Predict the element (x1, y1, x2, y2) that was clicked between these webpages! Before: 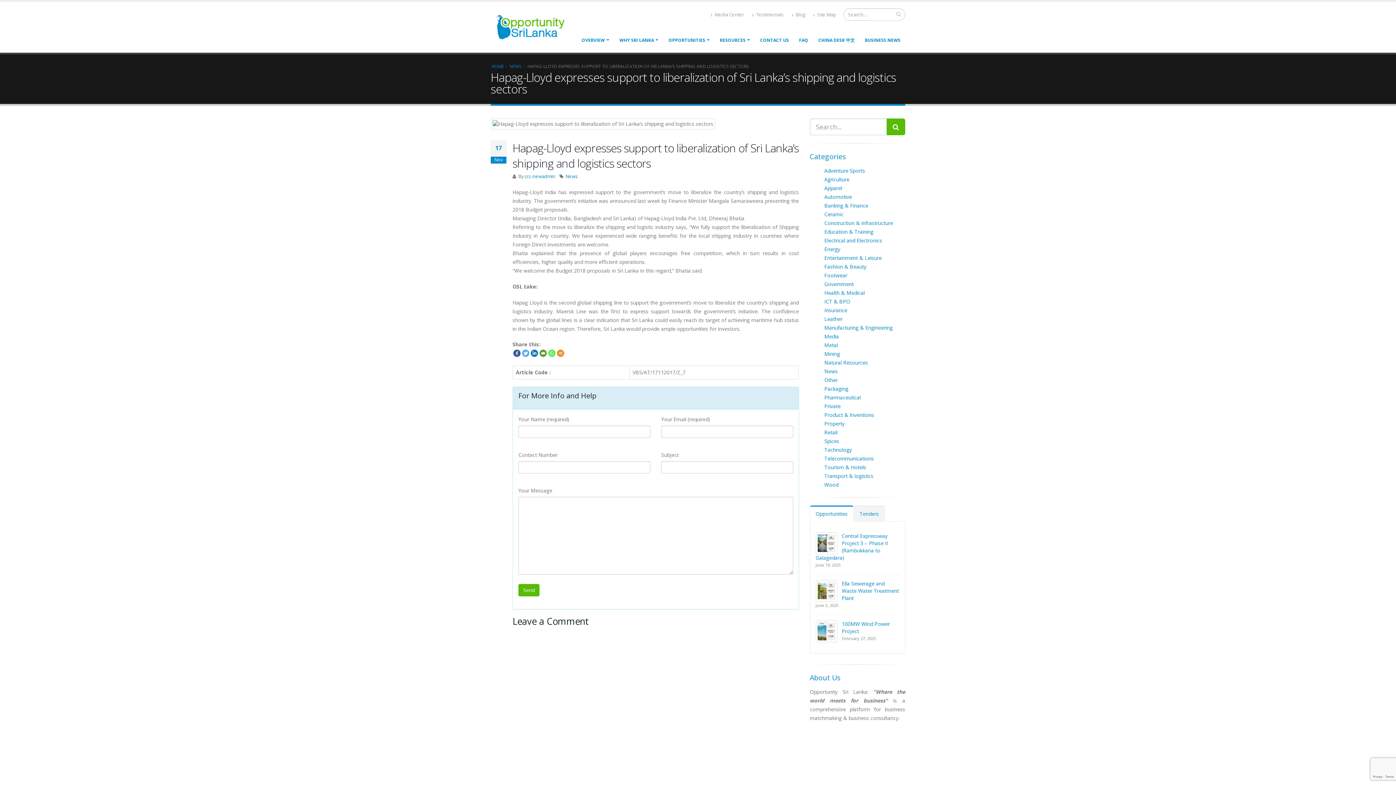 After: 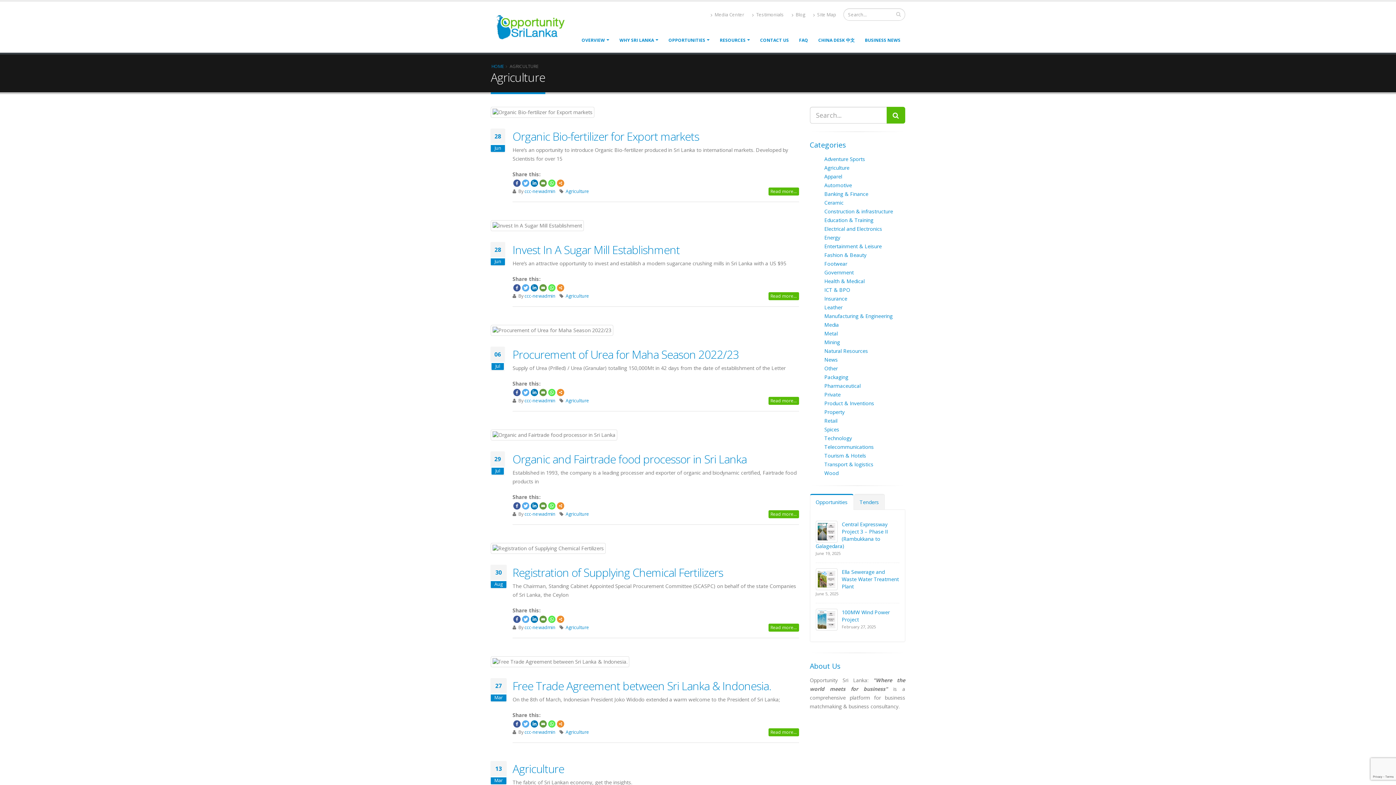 Action: label: Agriculture bbox: (824, 176, 849, 182)